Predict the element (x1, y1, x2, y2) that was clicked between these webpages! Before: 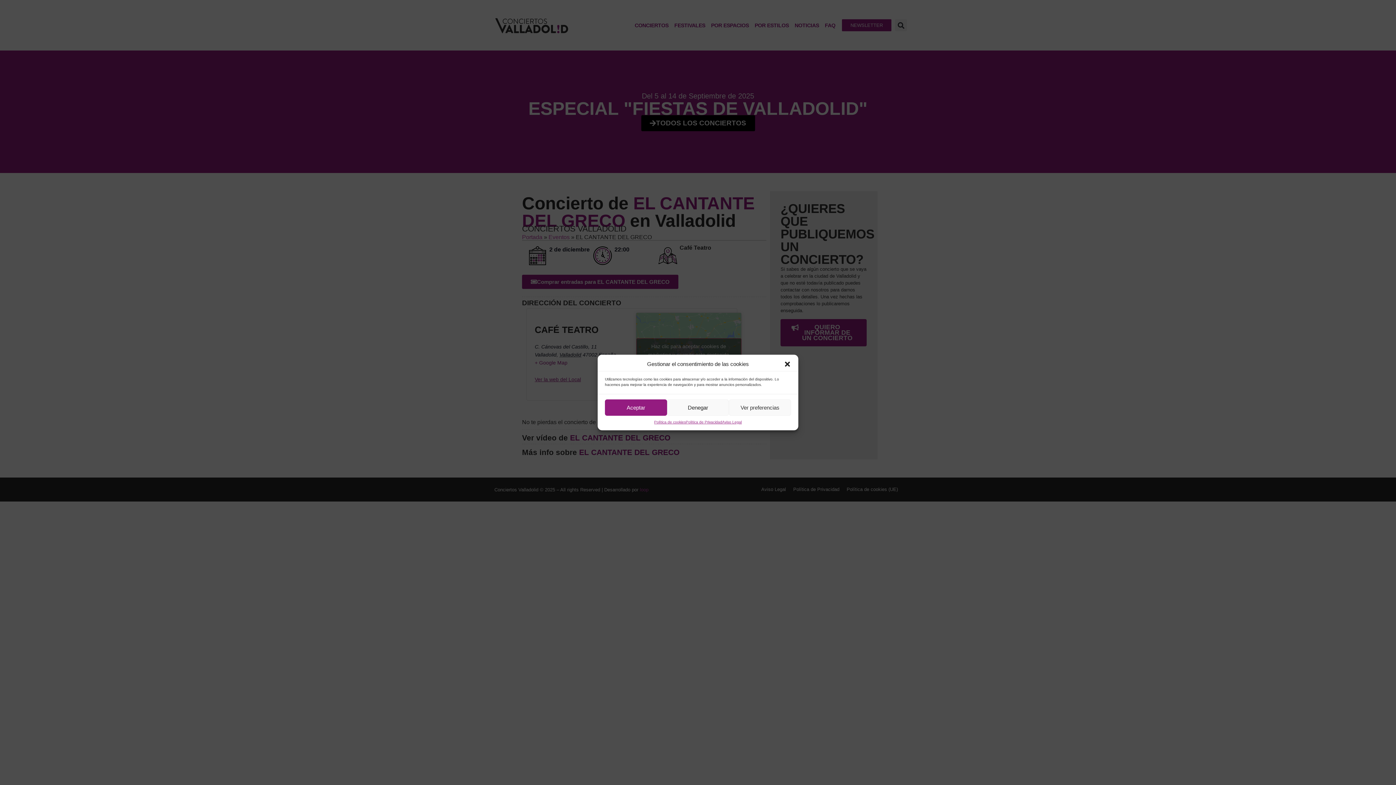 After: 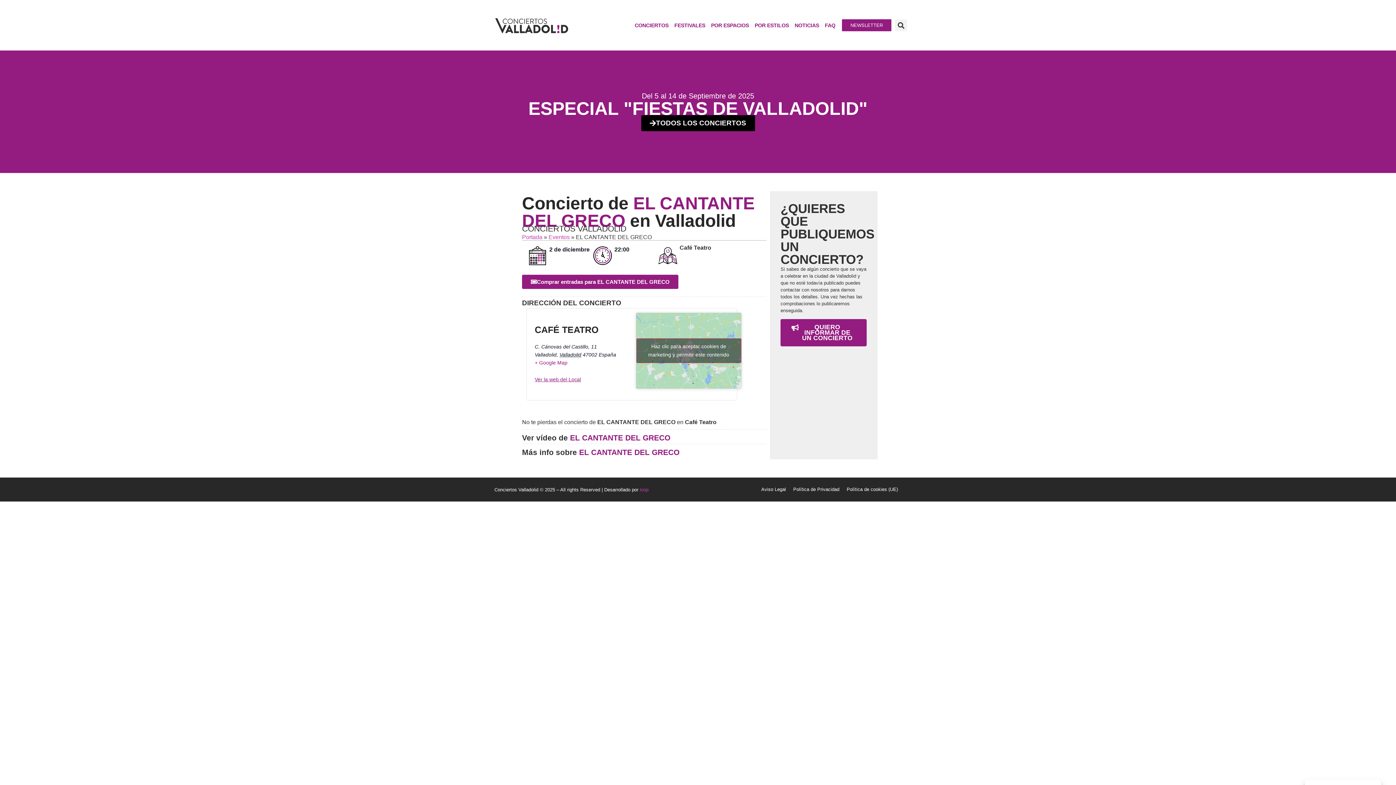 Action: label: Cerrar ventana bbox: (783, 360, 791, 368)